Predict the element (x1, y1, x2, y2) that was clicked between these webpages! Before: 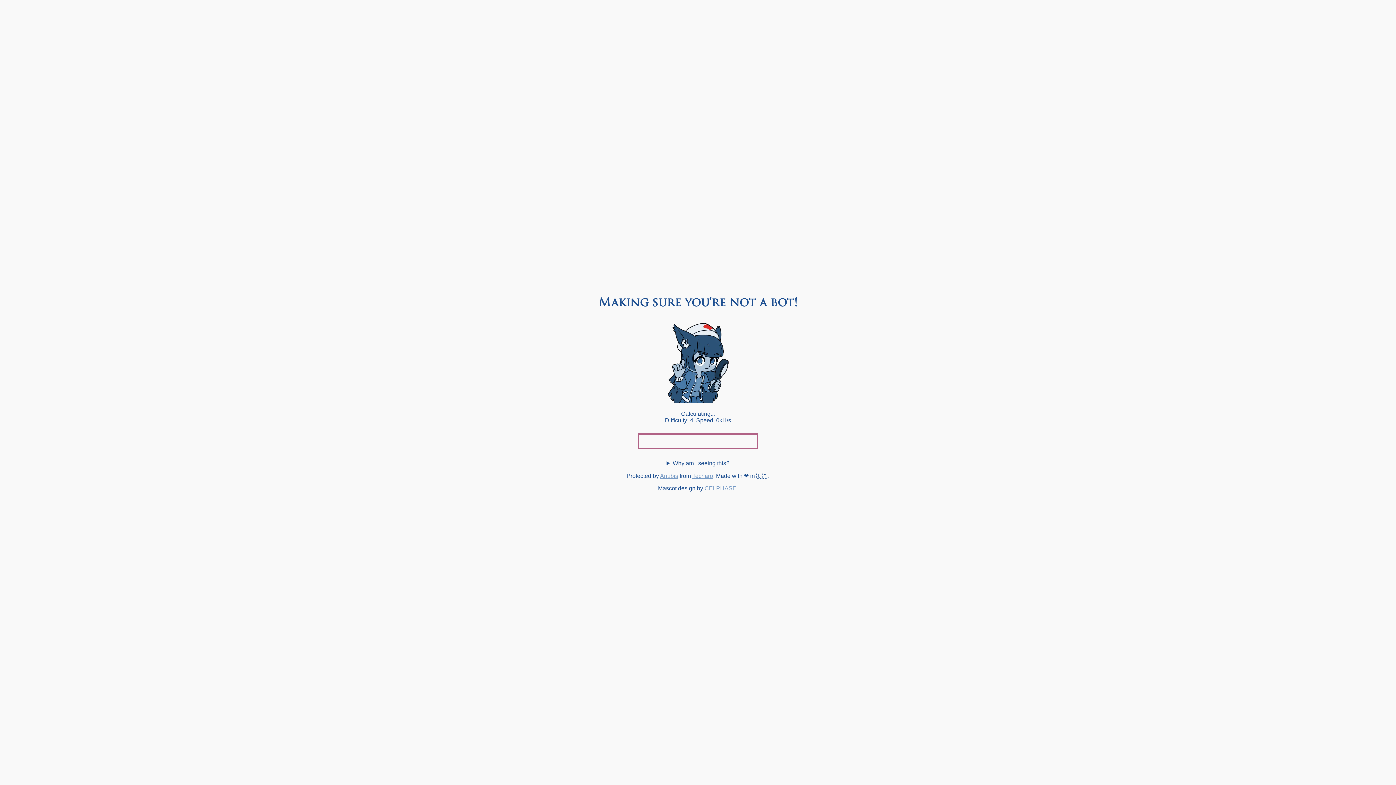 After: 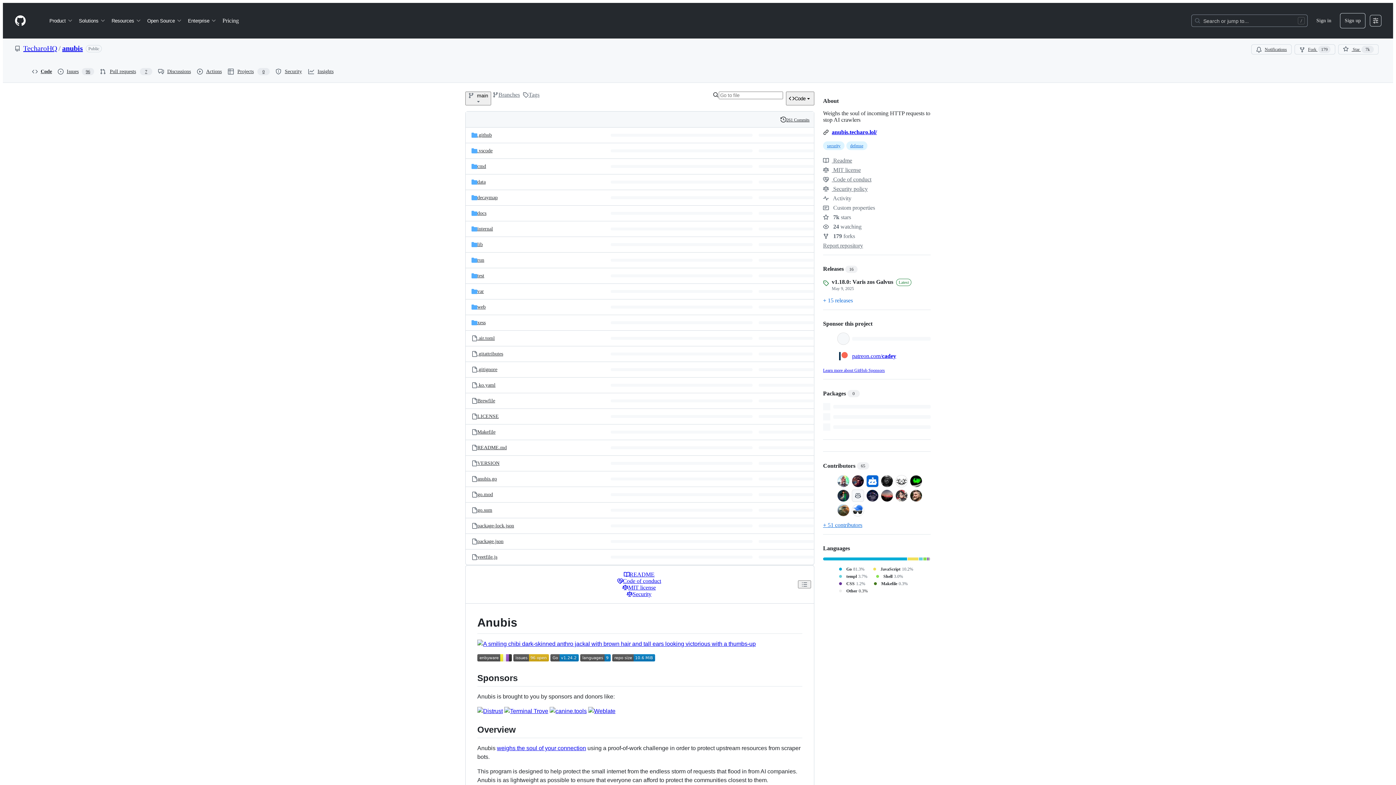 Action: bbox: (660, 473, 678, 479) label: Anubis